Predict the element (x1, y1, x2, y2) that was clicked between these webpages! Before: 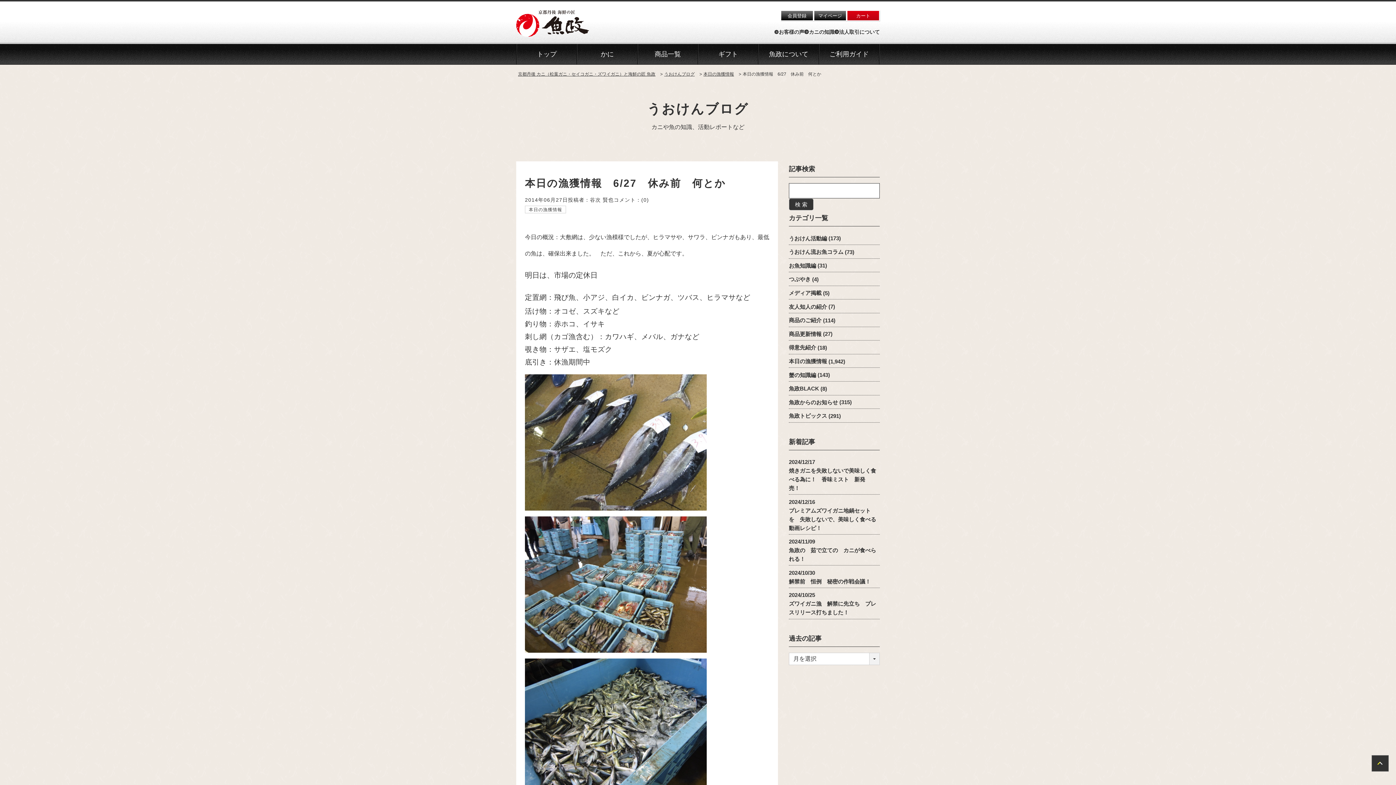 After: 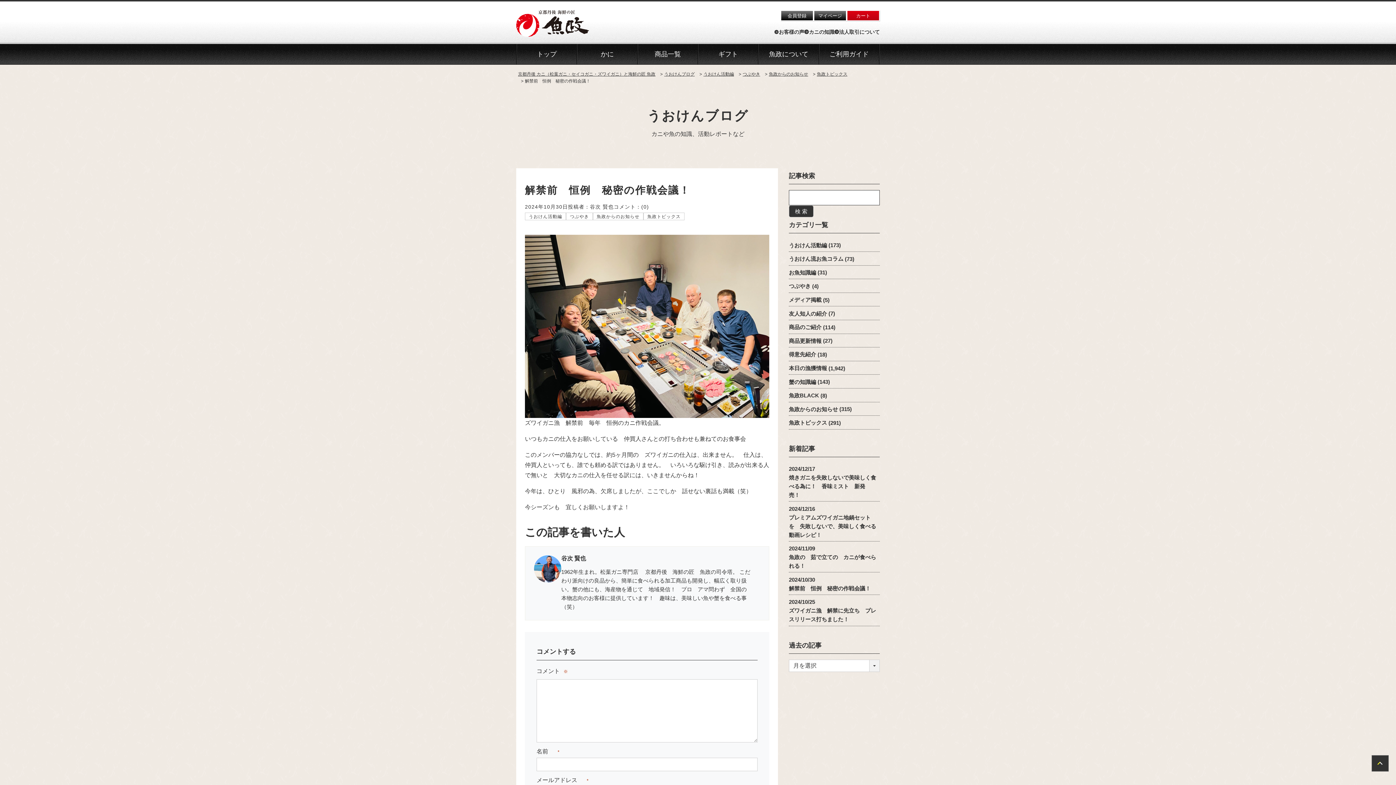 Action: bbox: (789, 567, 876, 587) label: 2024/10/30
解禁前　恒例　秘密の作戦会議！　